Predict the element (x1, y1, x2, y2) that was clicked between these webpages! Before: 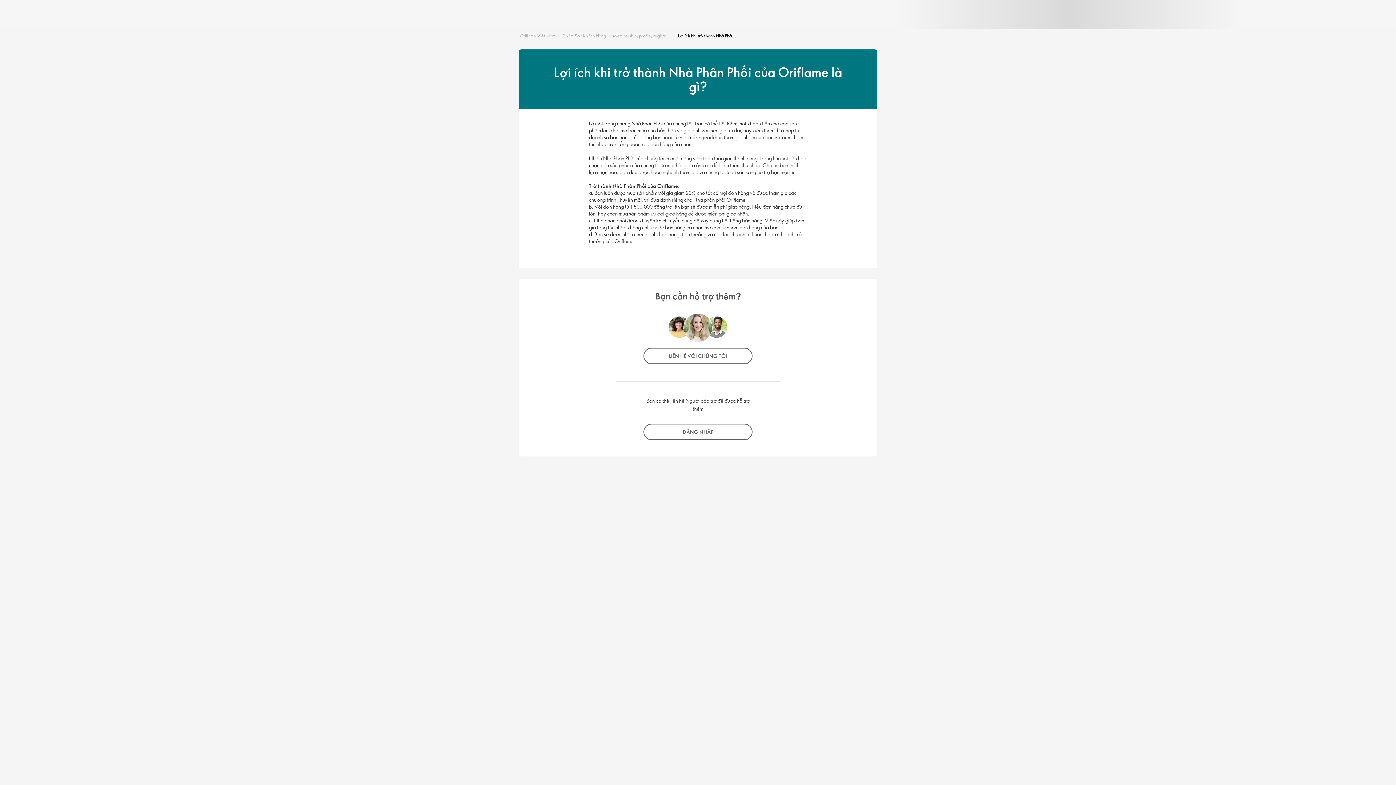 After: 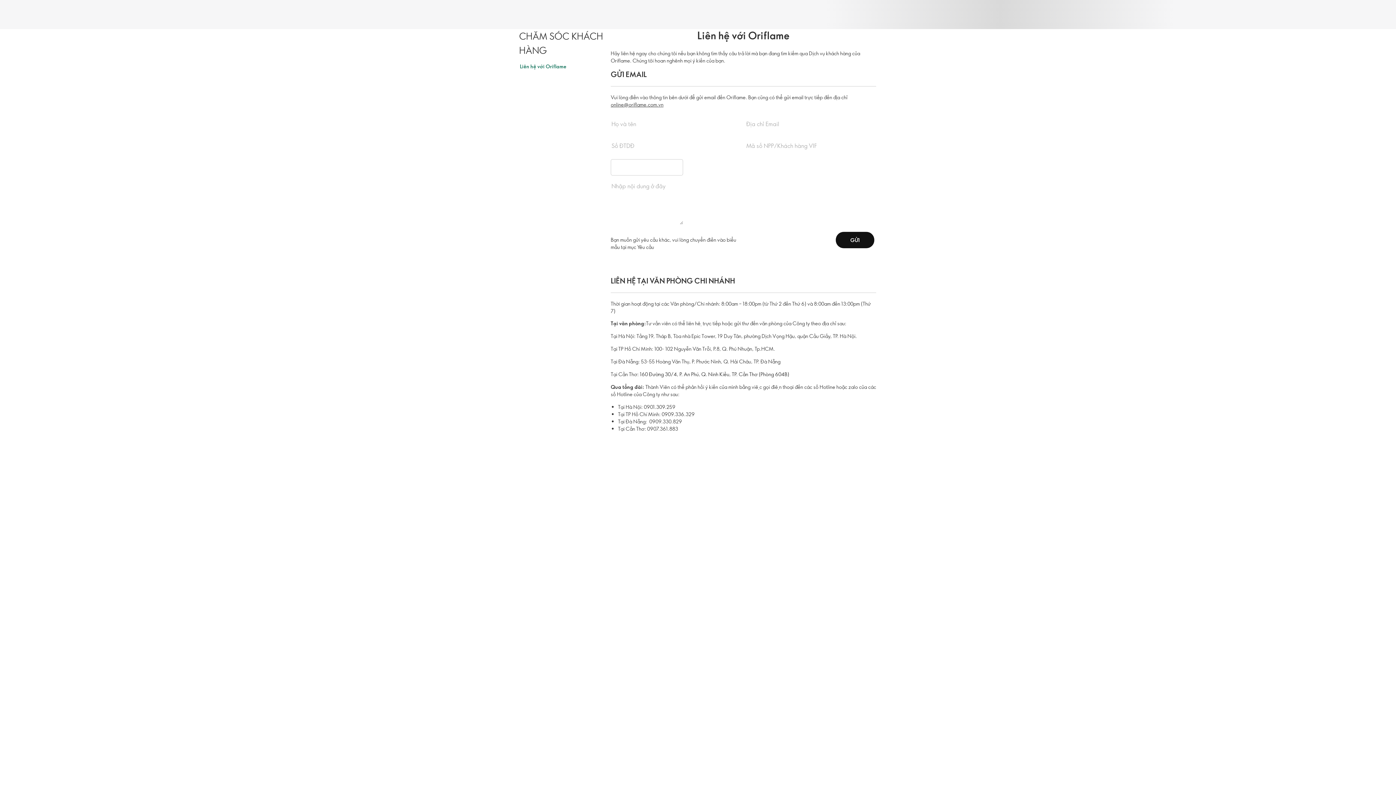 Action: bbox: (643, 348, 752, 364) label: LIÊN HỆ VỚI CHÚNG TÔI